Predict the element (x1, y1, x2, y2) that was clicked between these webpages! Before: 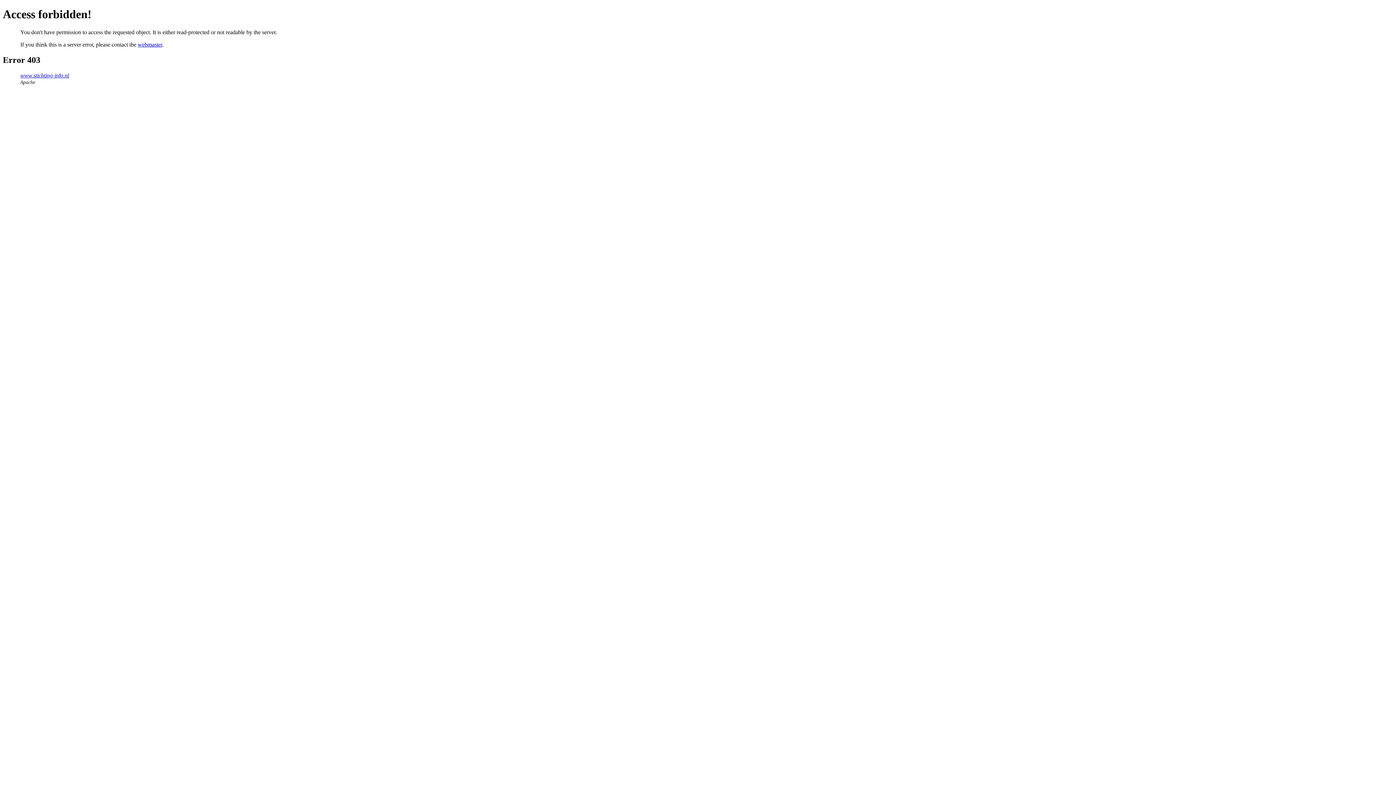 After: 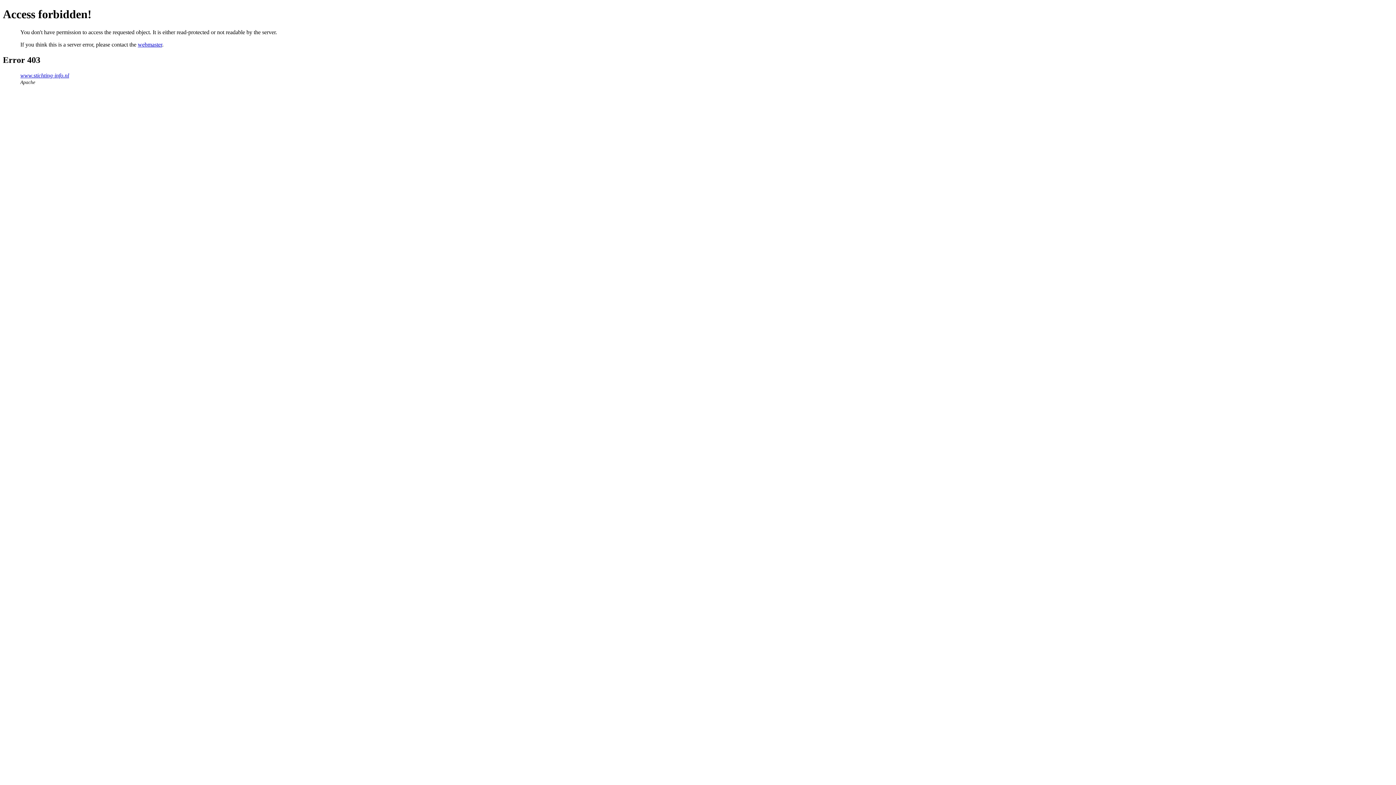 Action: label: webmaster bbox: (137, 41, 162, 47)